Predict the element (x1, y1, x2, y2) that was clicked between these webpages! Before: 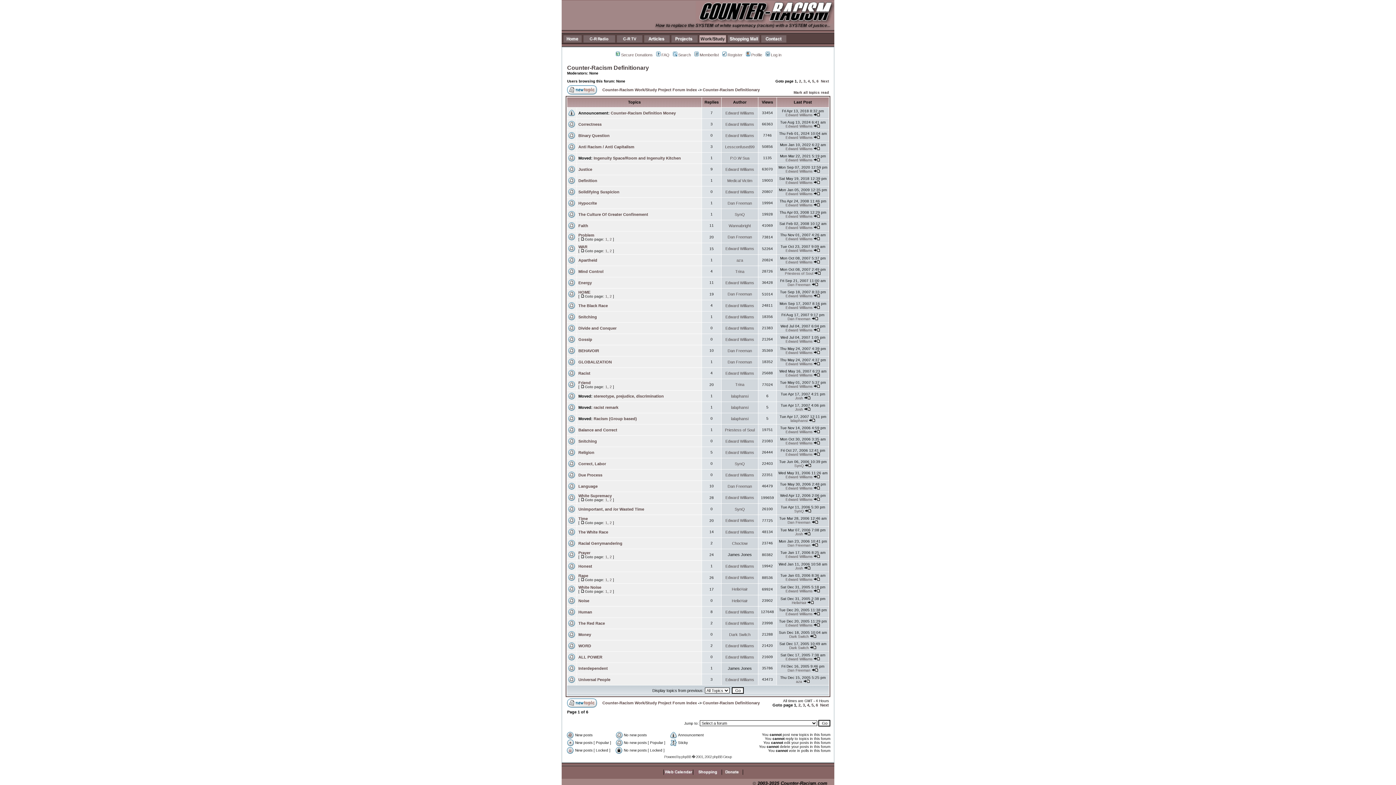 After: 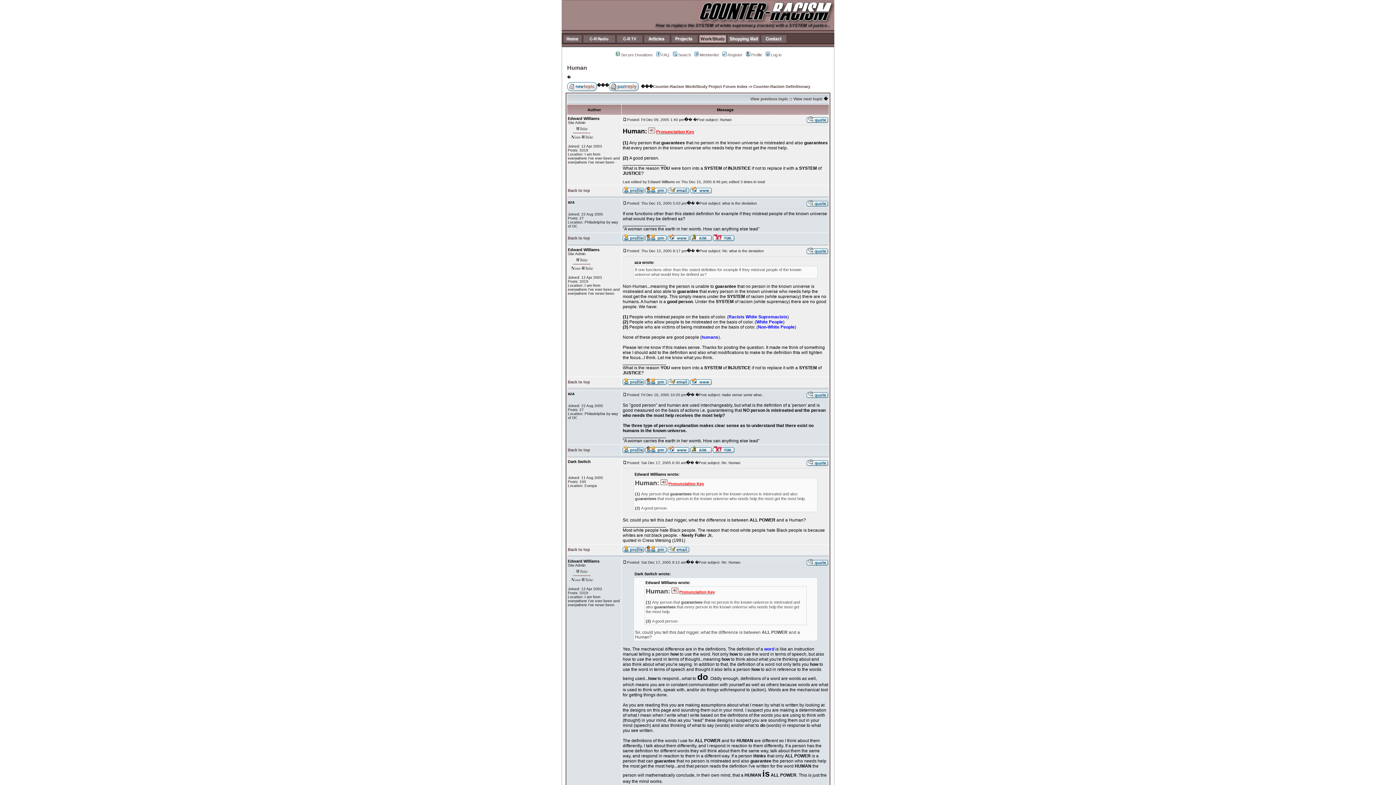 Action: label: Human bbox: (578, 610, 592, 614)